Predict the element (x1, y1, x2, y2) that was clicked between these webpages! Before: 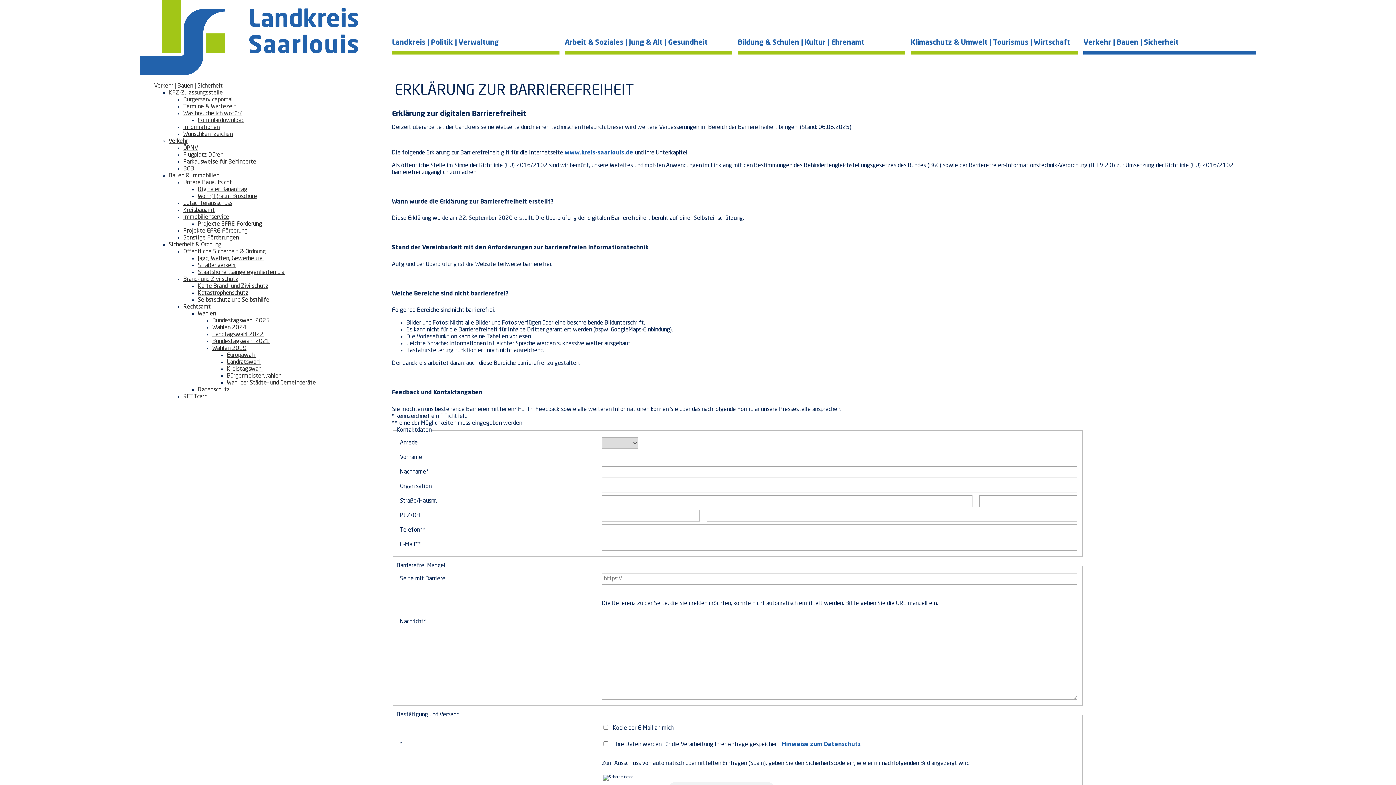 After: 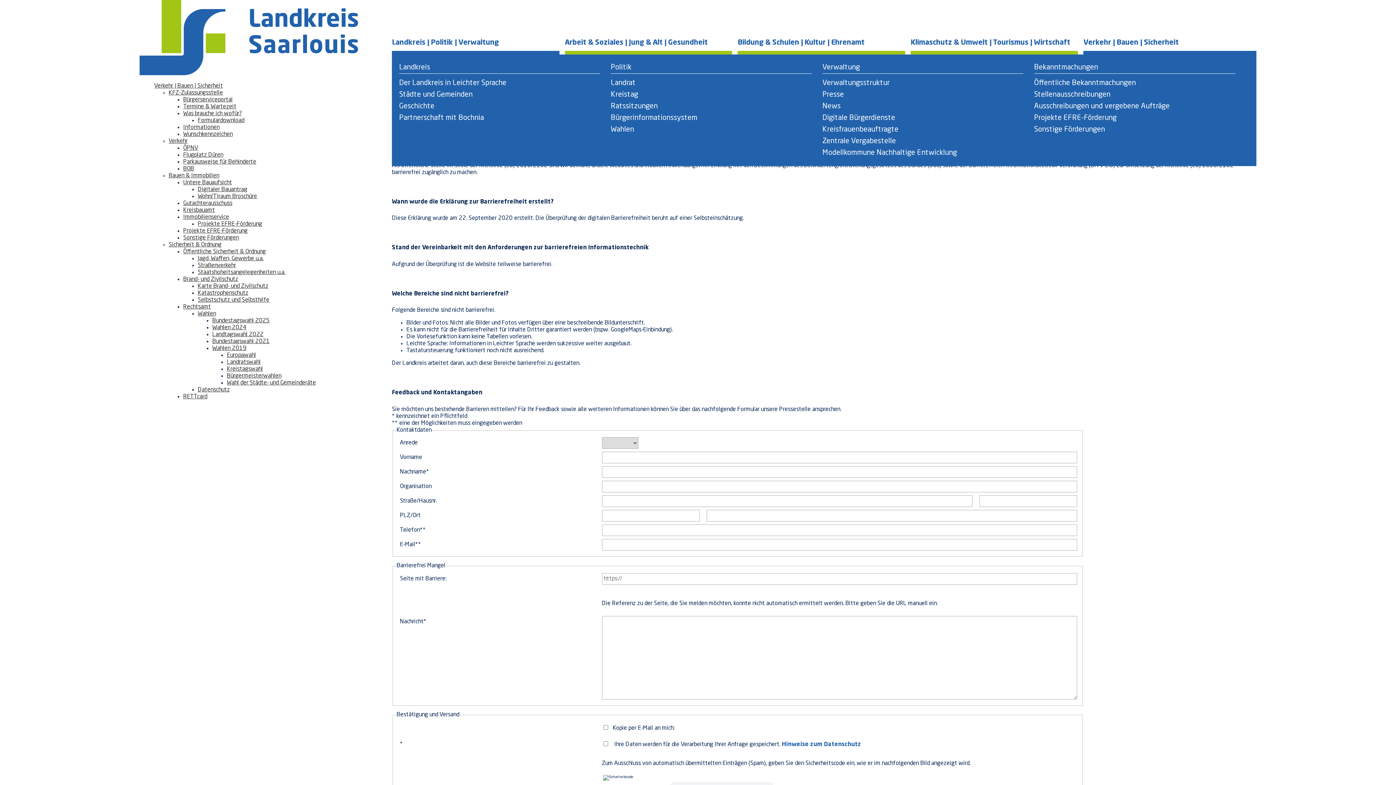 Action: label: Landkreis | Politik | Verwaltung bbox: (392, 34, 559, 54)